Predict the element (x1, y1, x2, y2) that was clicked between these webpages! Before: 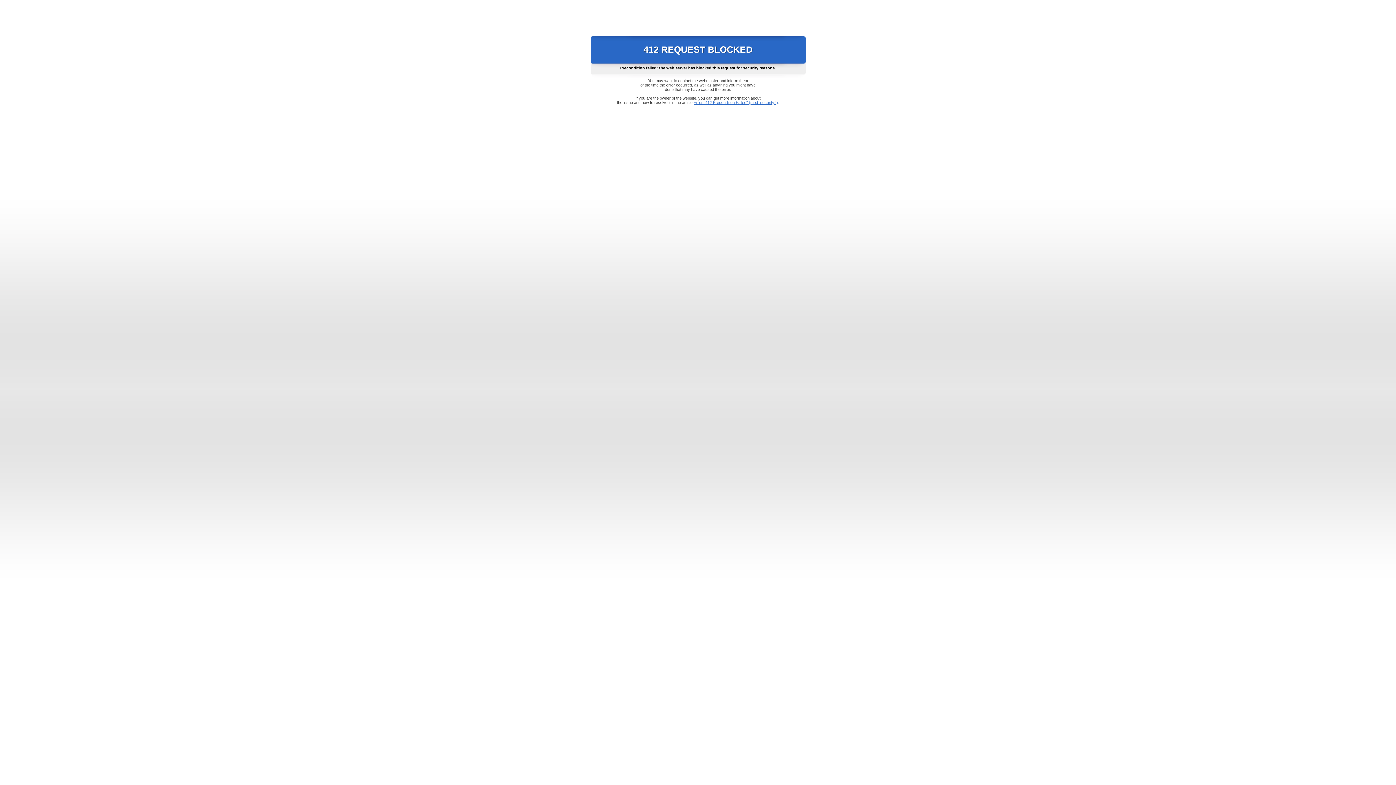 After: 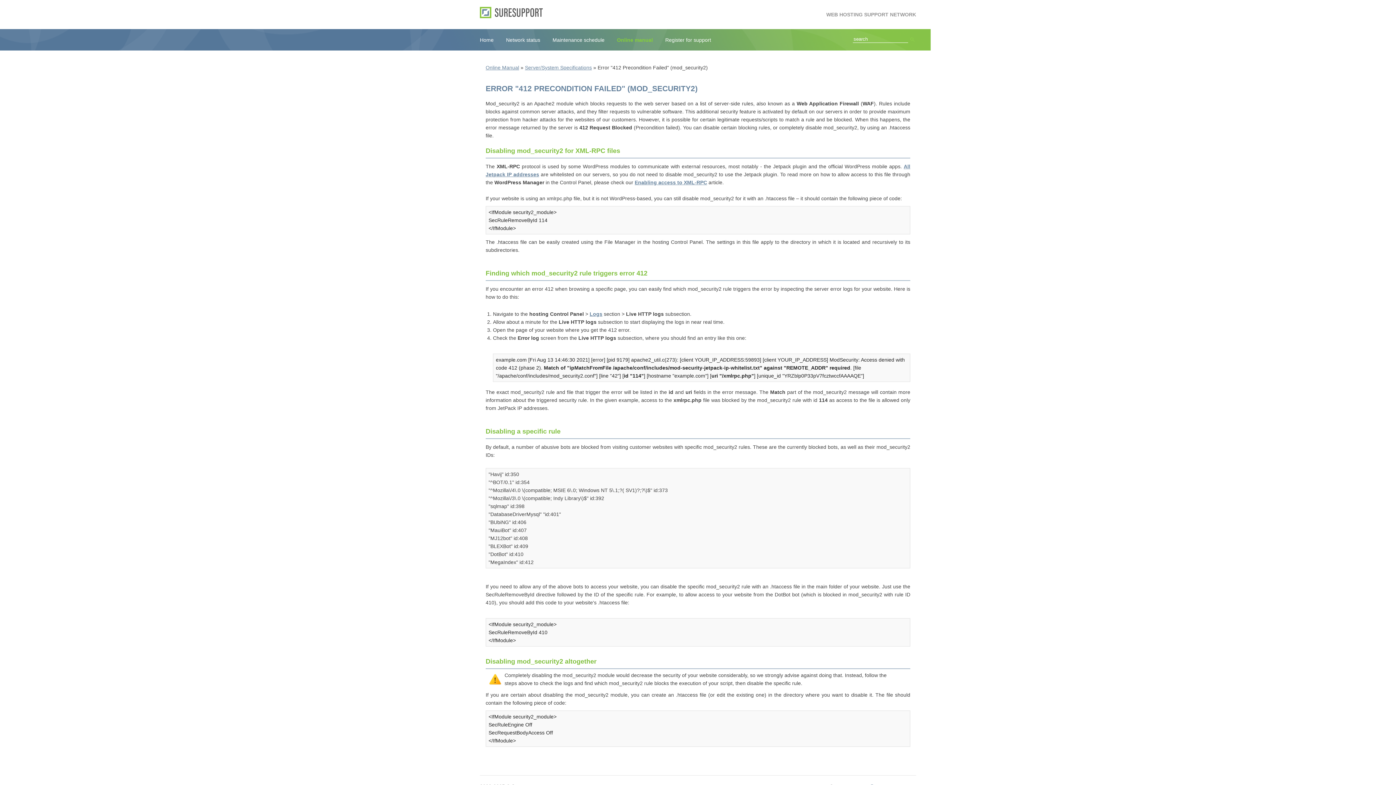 Action: label: Error "412 Precondition Failed" (mod_security2) bbox: (693, 100, 778, 104)